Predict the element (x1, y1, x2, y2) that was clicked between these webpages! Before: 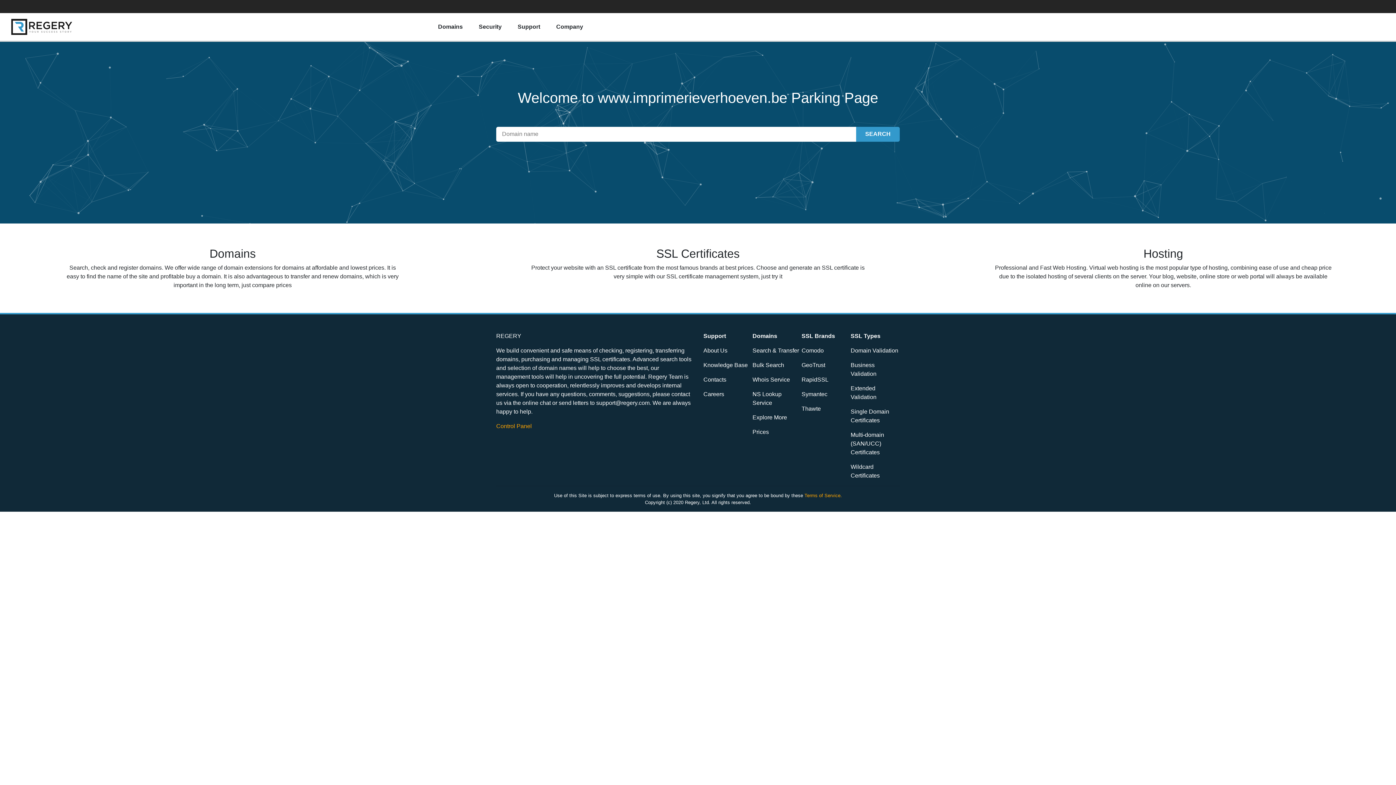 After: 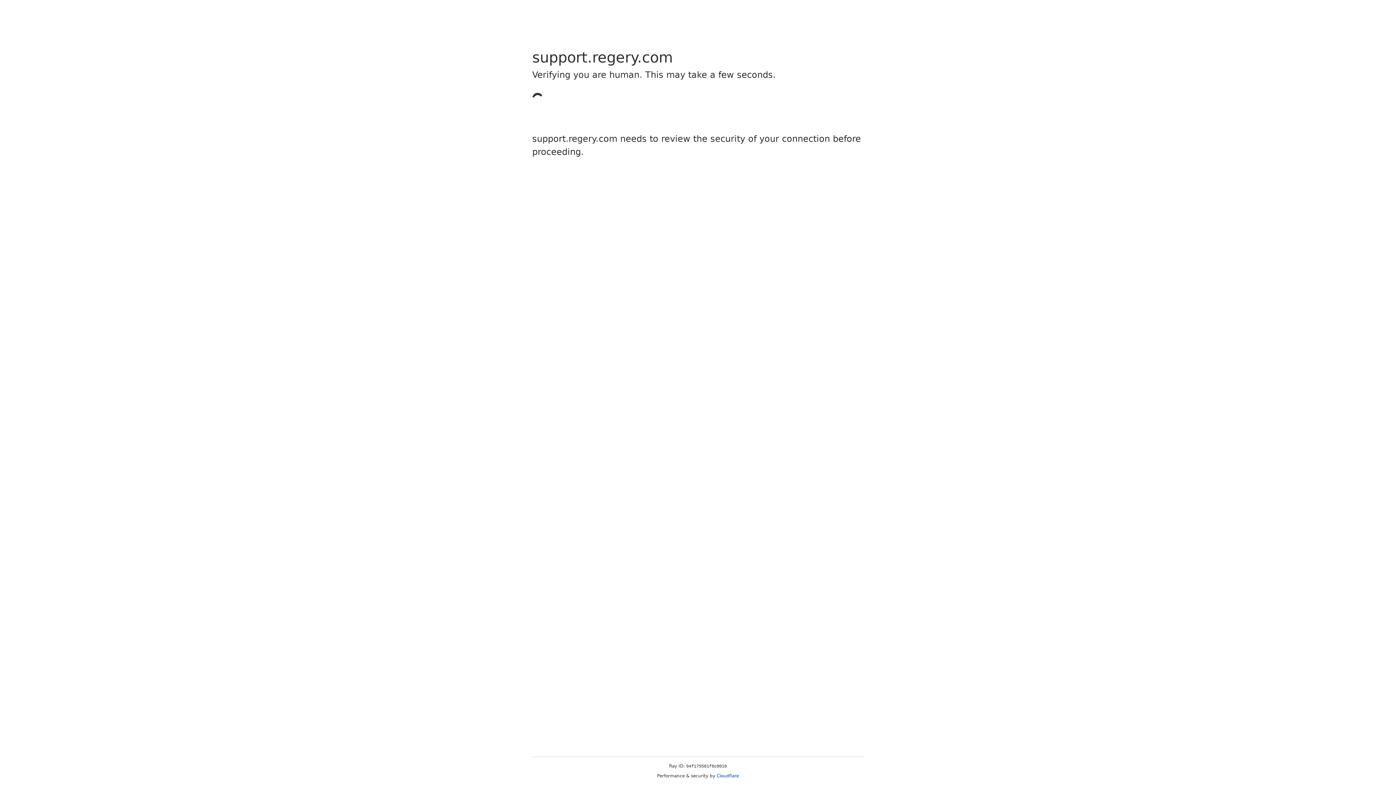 Action: label: Support bbox: (517, 23, 554, 29)